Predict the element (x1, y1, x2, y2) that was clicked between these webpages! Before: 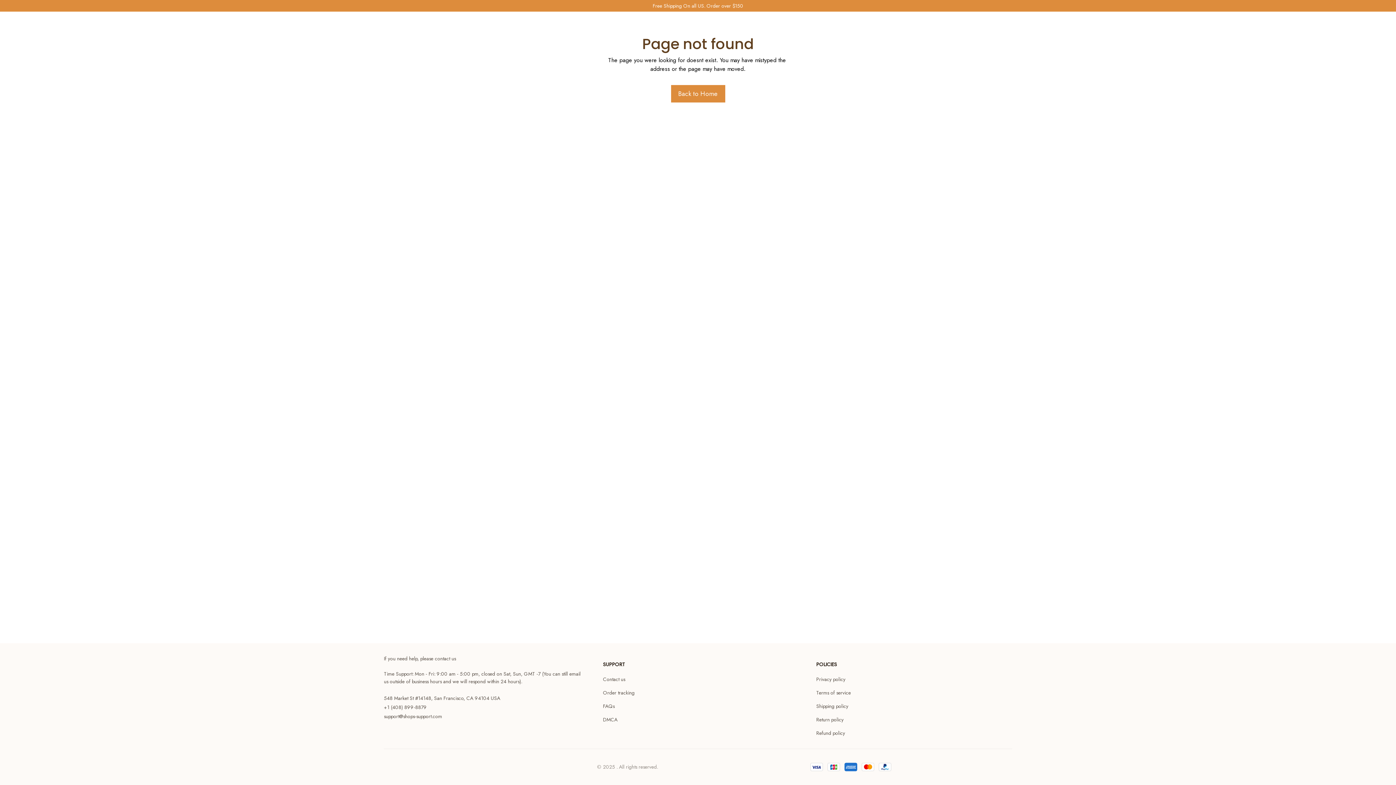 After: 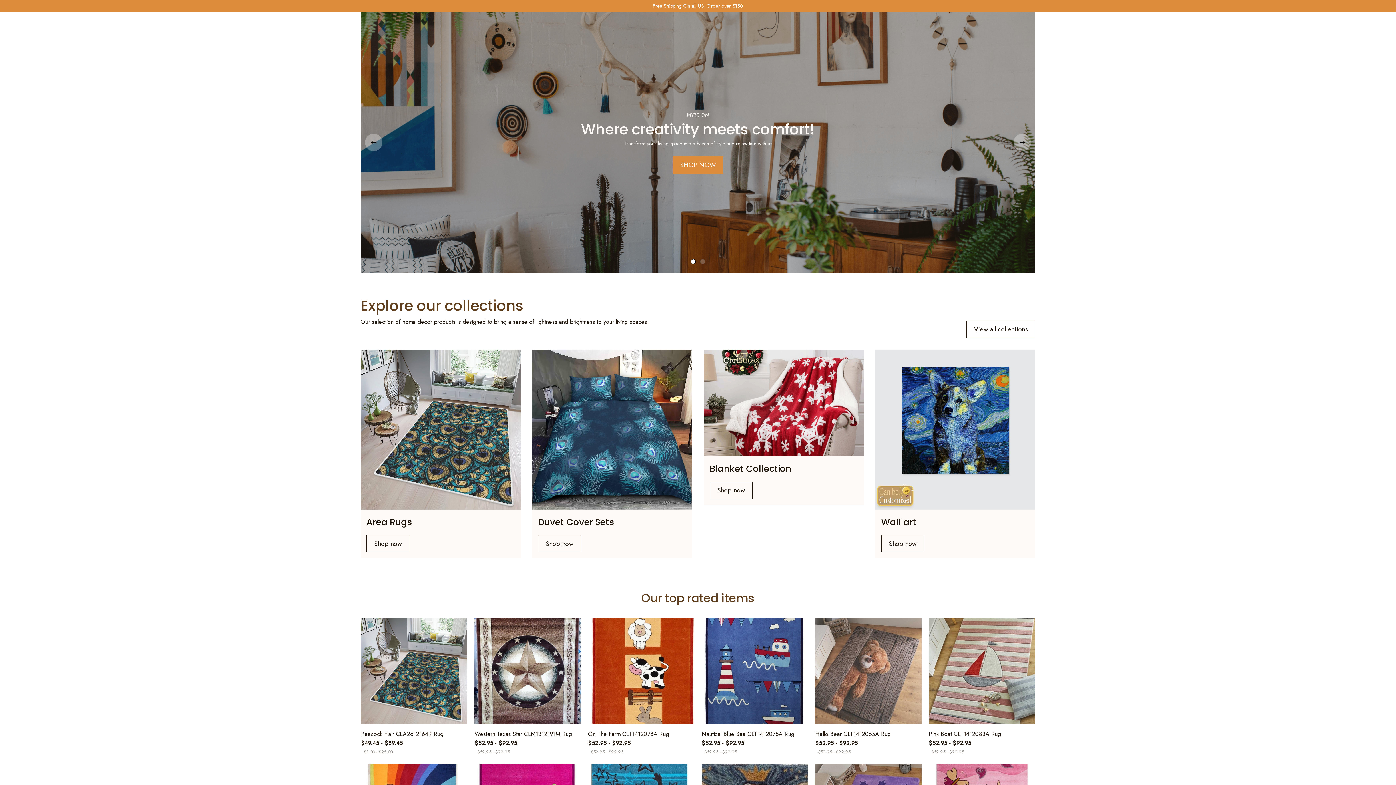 Action: label: Back to Home bbox: (671, 85, 725, 102)